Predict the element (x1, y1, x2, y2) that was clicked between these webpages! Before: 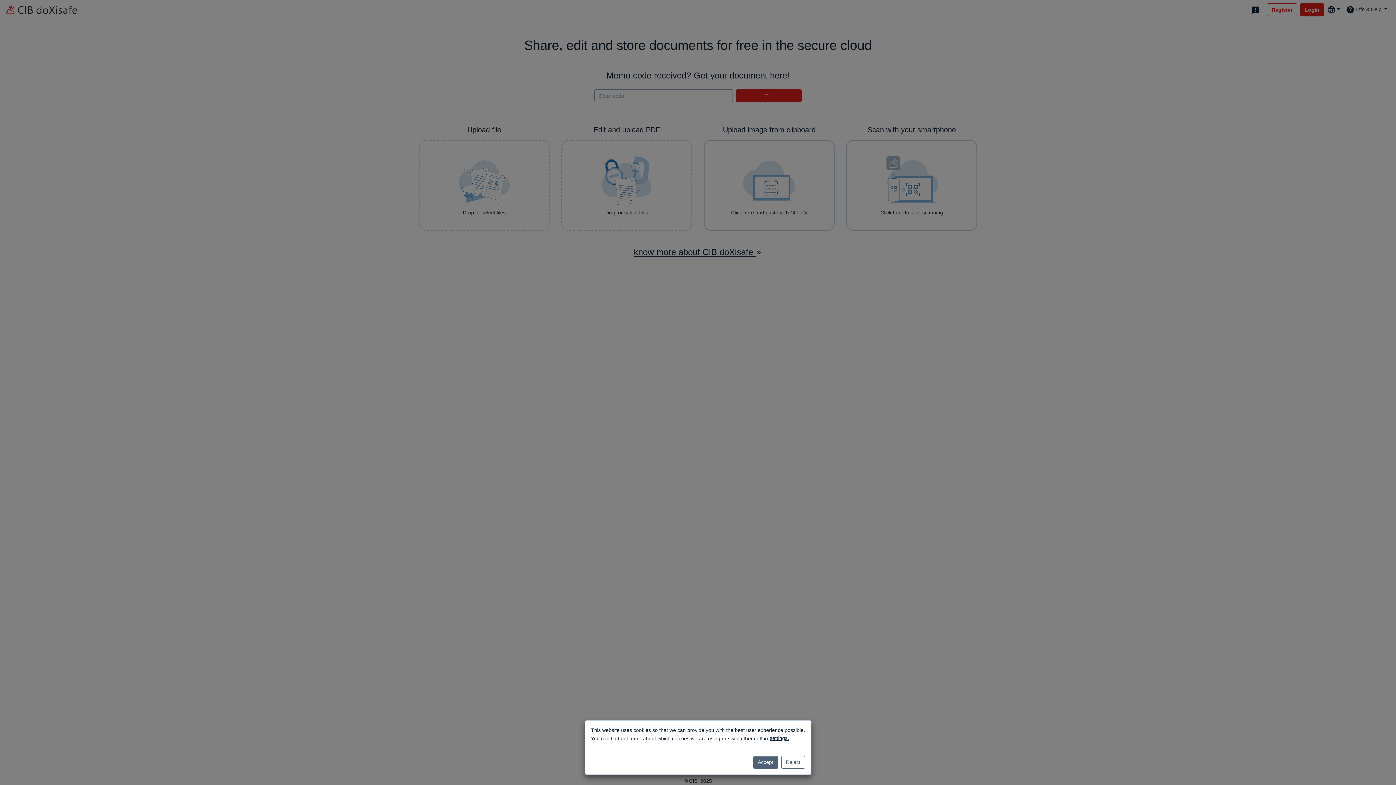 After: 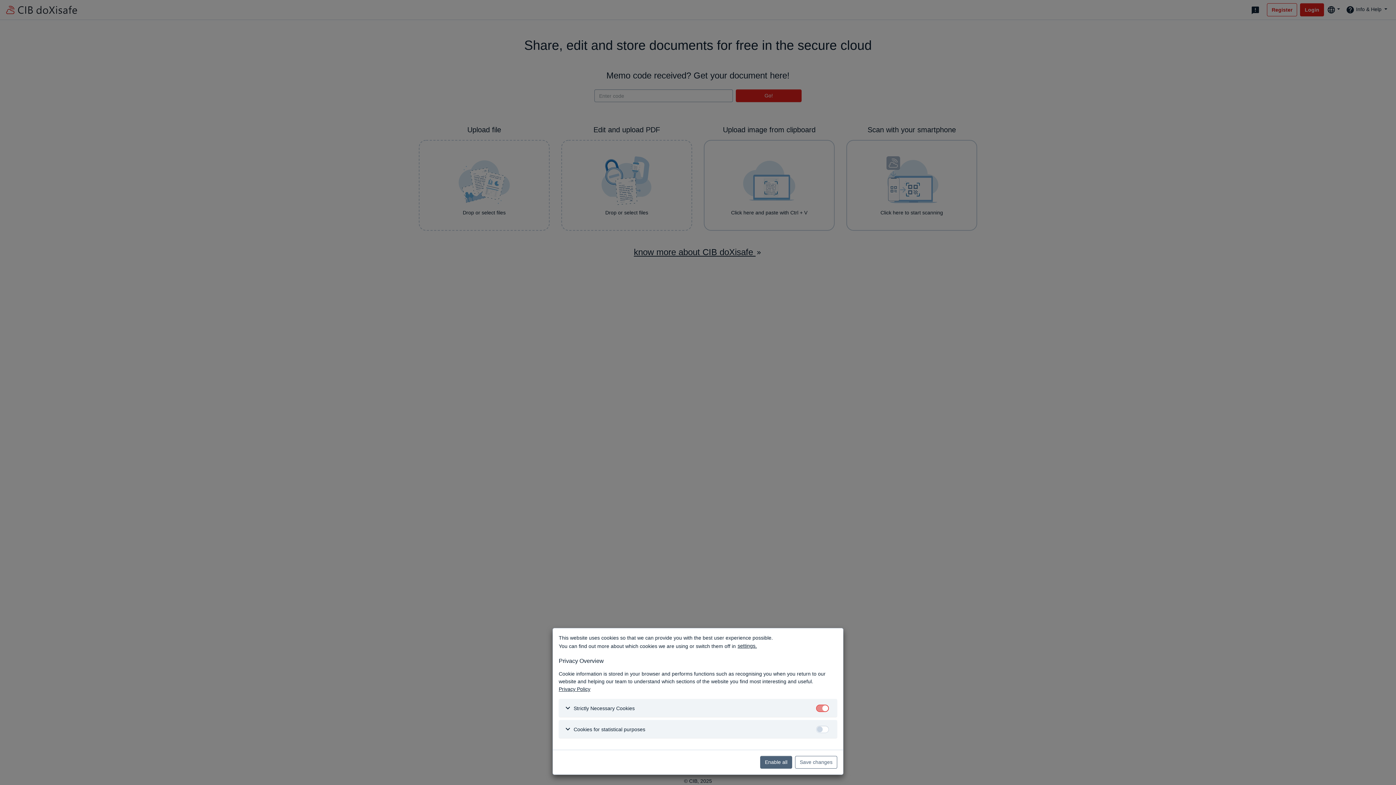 Action: label: settings. bbox: (769, 734, 789, 742)